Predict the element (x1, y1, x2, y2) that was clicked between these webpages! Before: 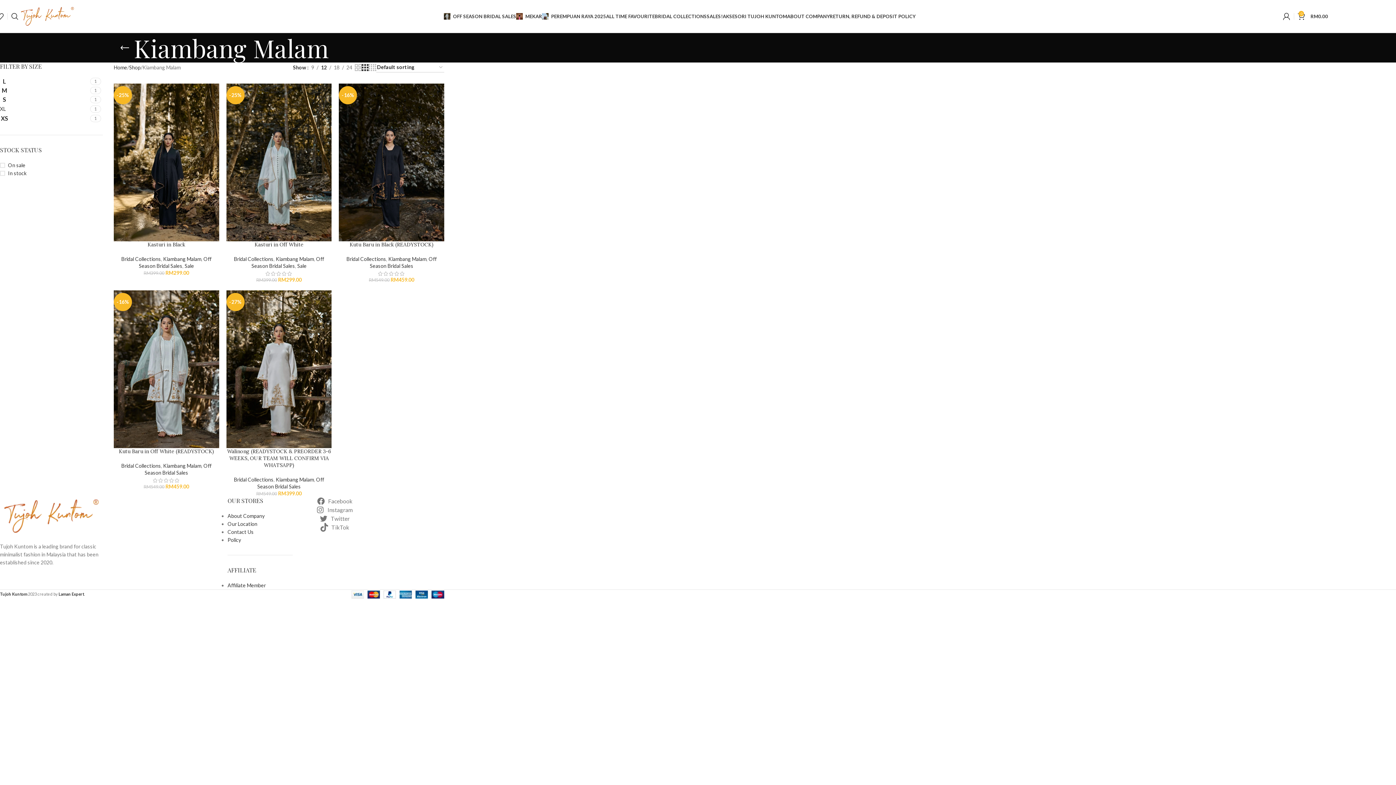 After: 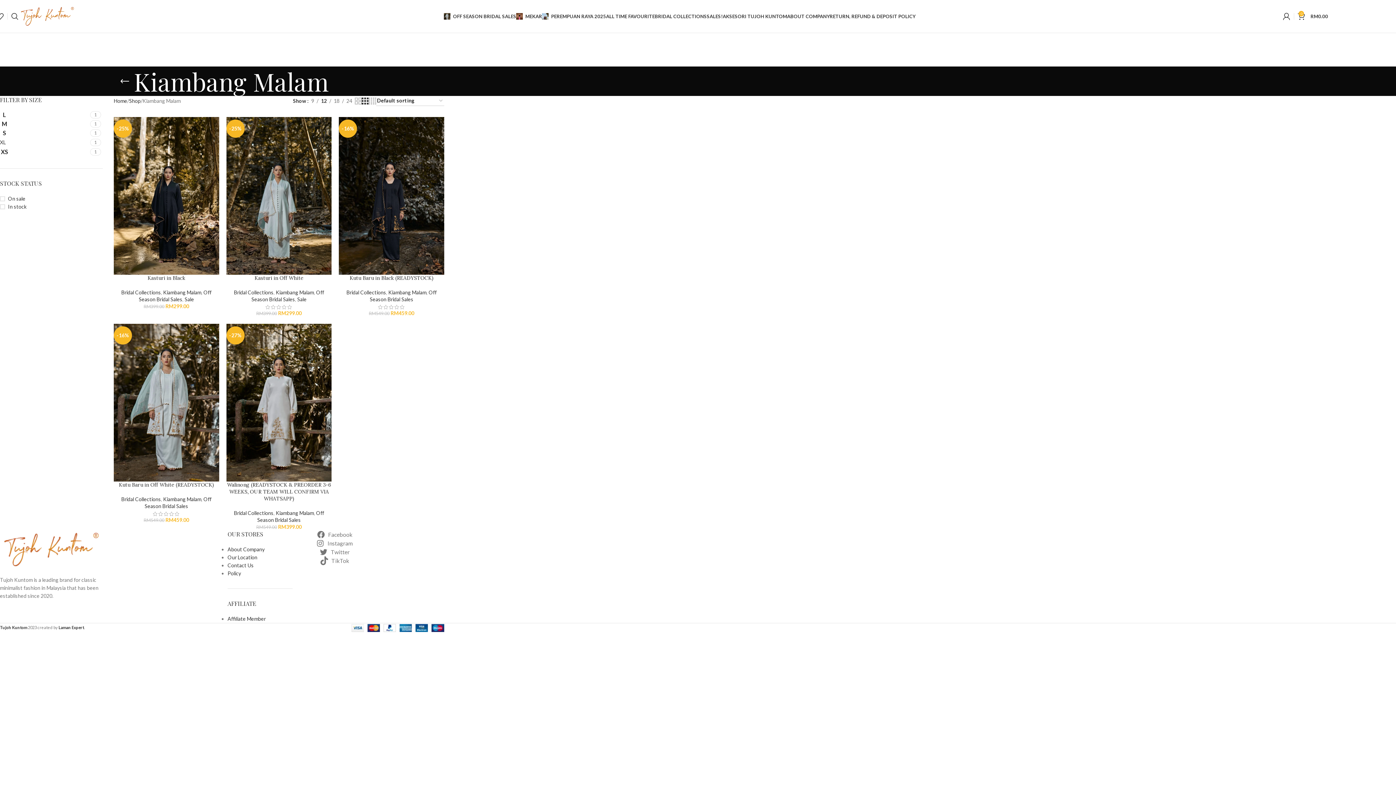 Action: bbox: (0, 512, 102, 518)